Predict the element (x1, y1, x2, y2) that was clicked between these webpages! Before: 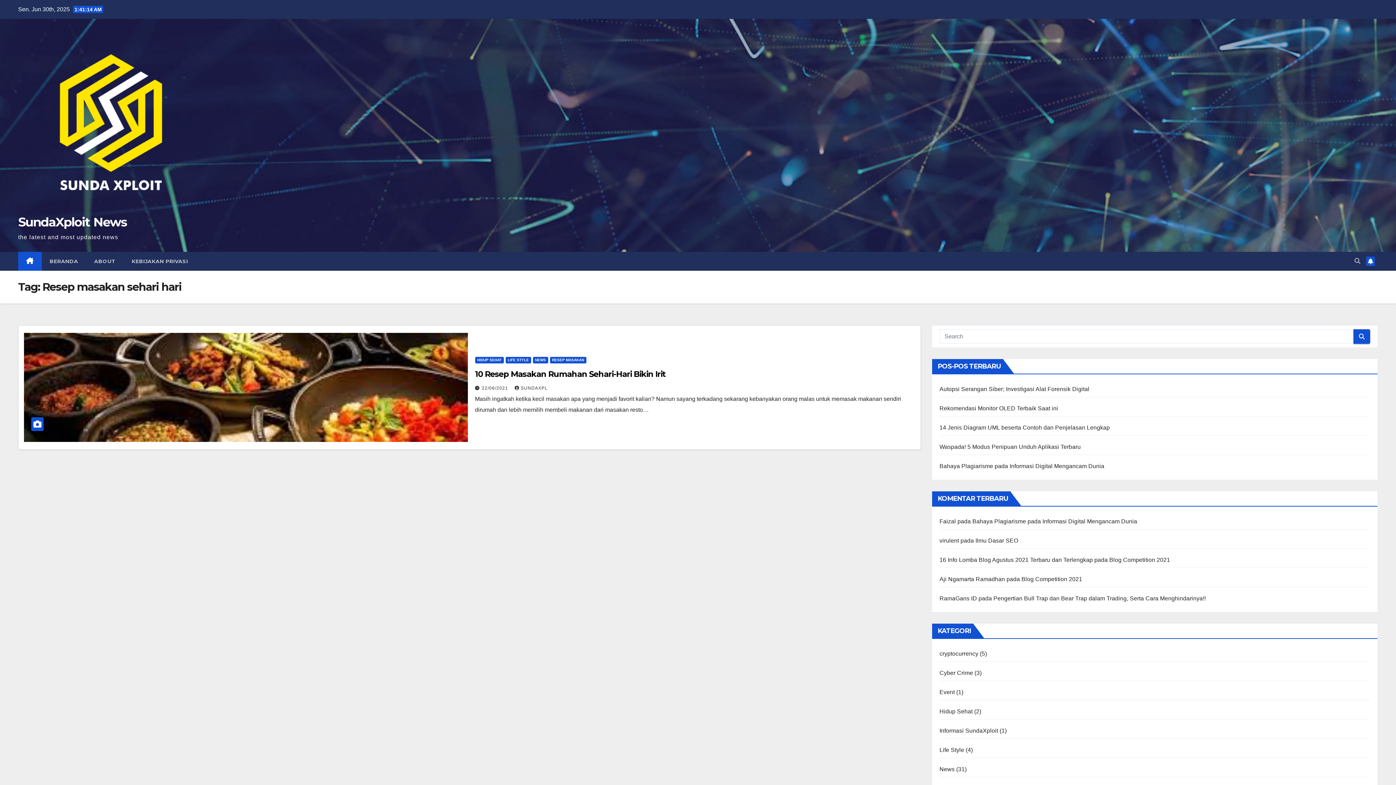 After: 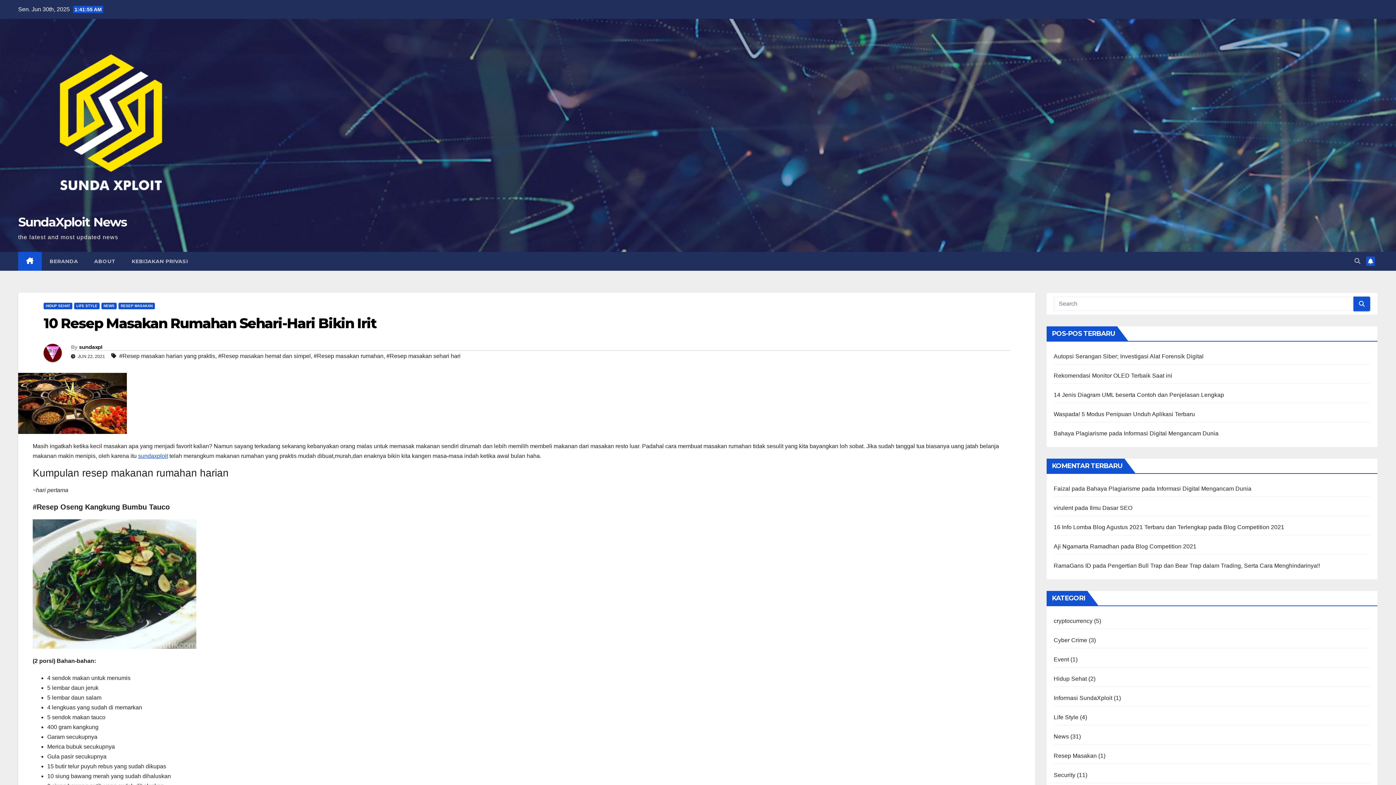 Action: bbox: (24, 333, 467, 442)